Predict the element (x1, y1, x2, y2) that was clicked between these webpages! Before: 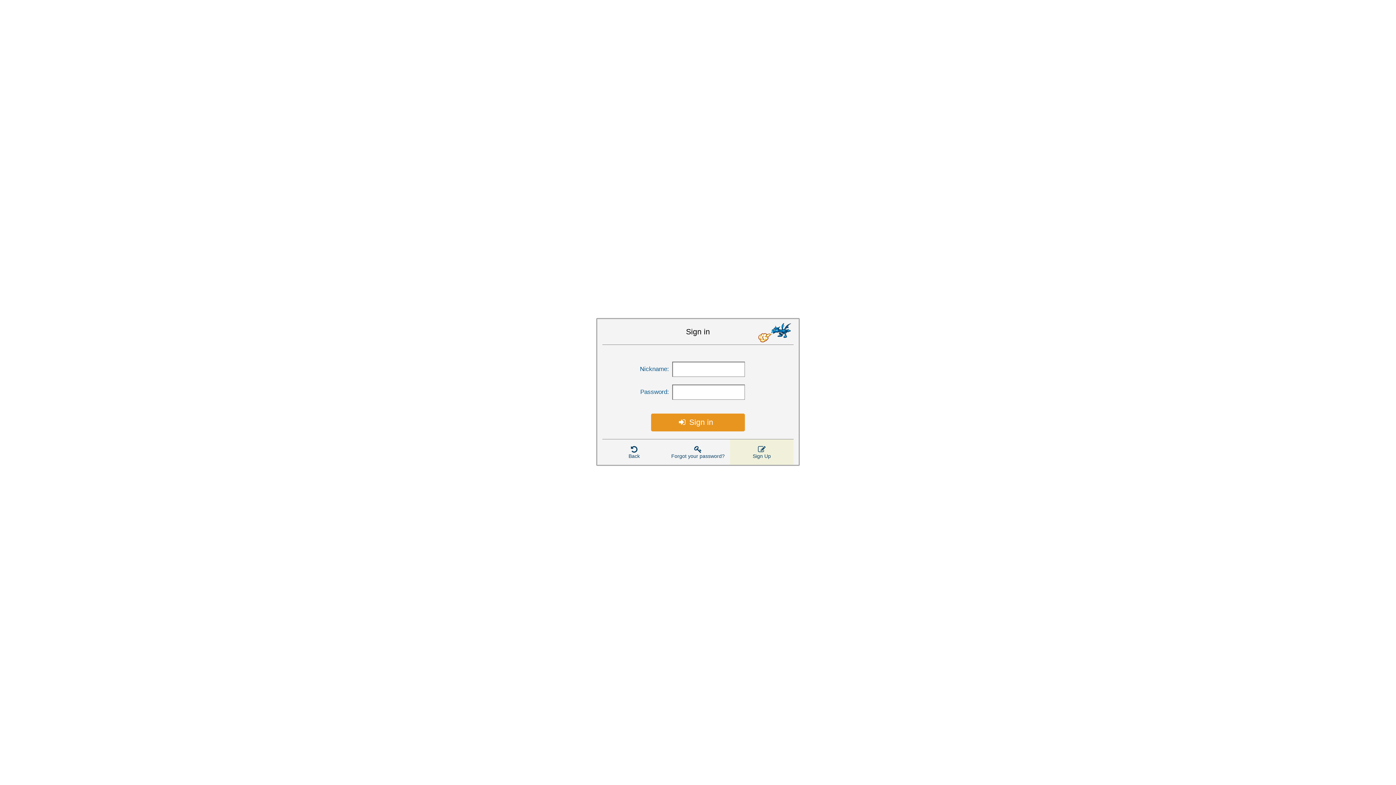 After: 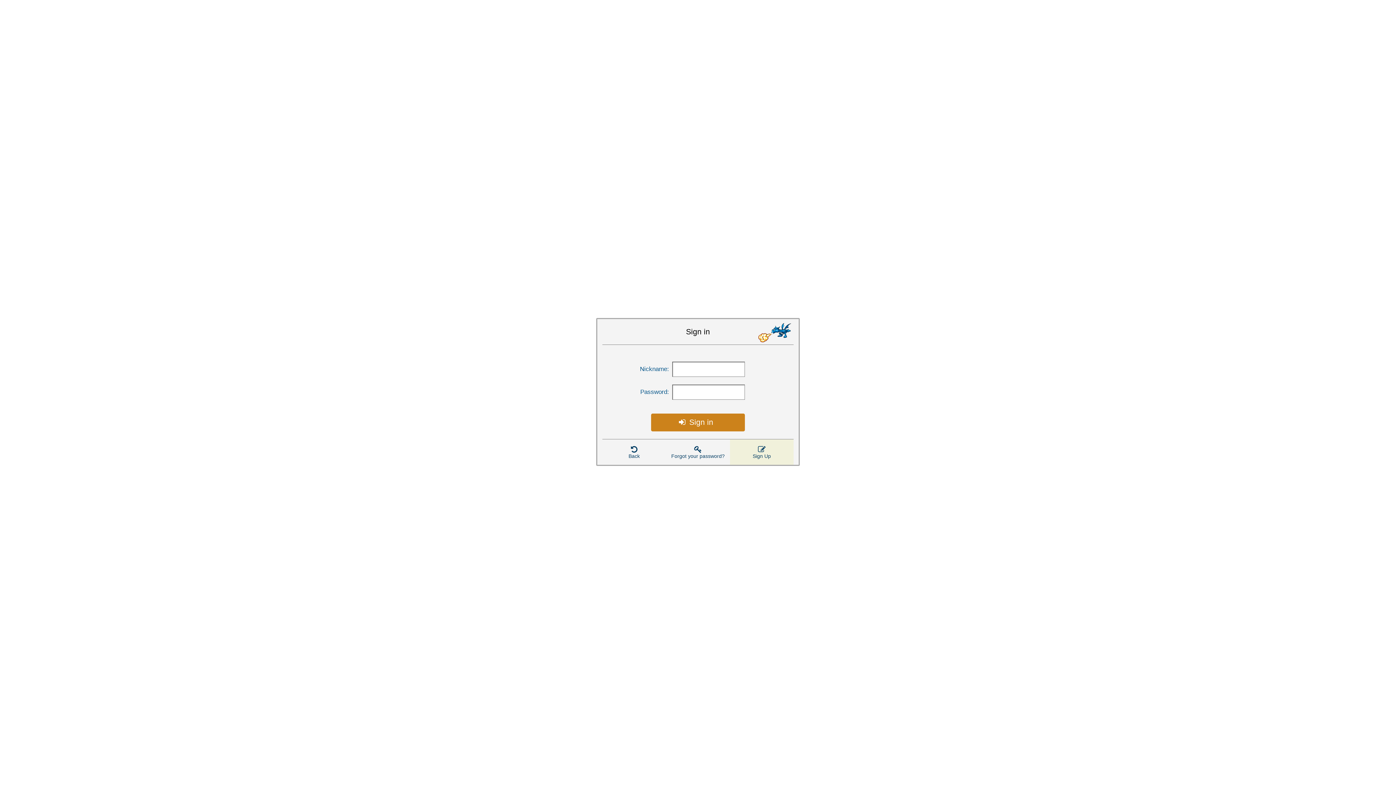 Action: bbox: (651, 413, 745, 431) label: Sign in